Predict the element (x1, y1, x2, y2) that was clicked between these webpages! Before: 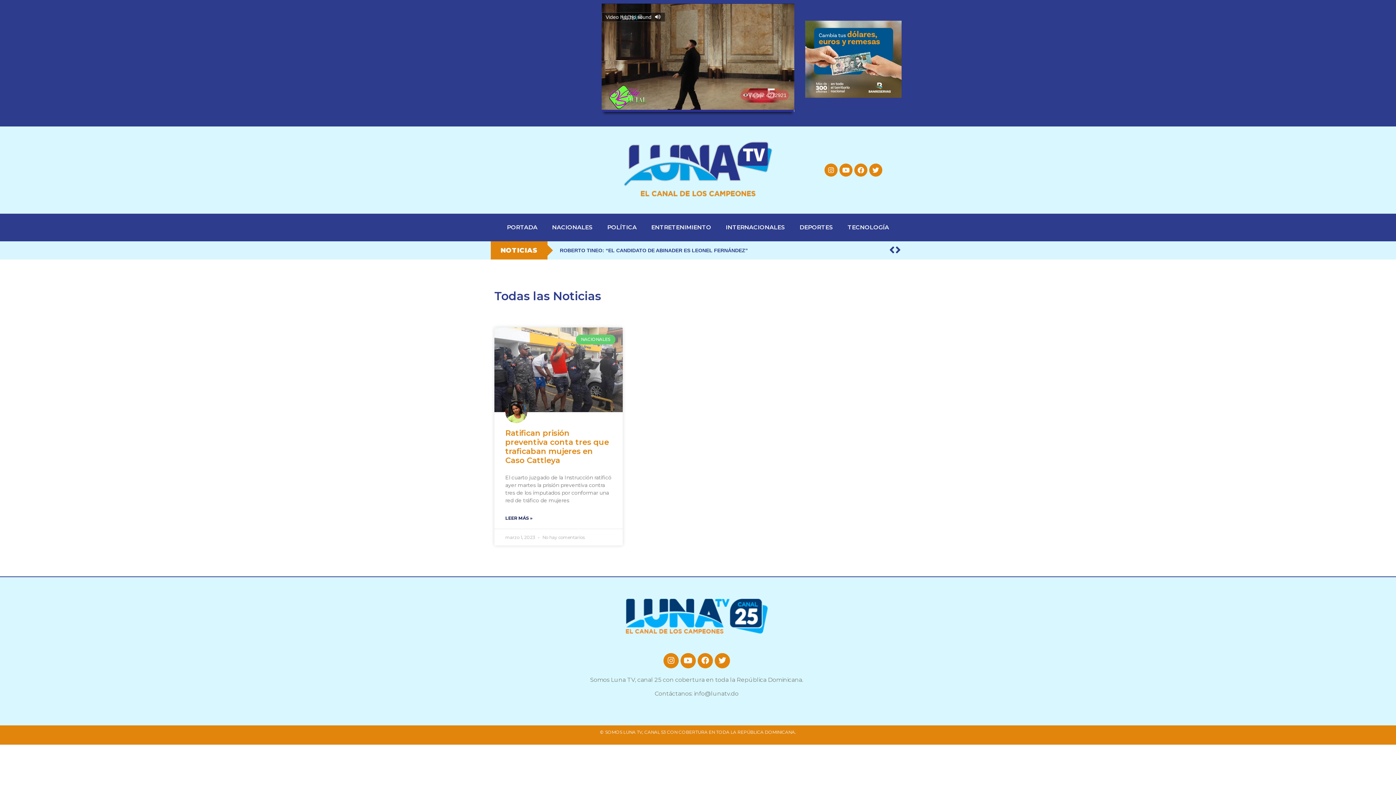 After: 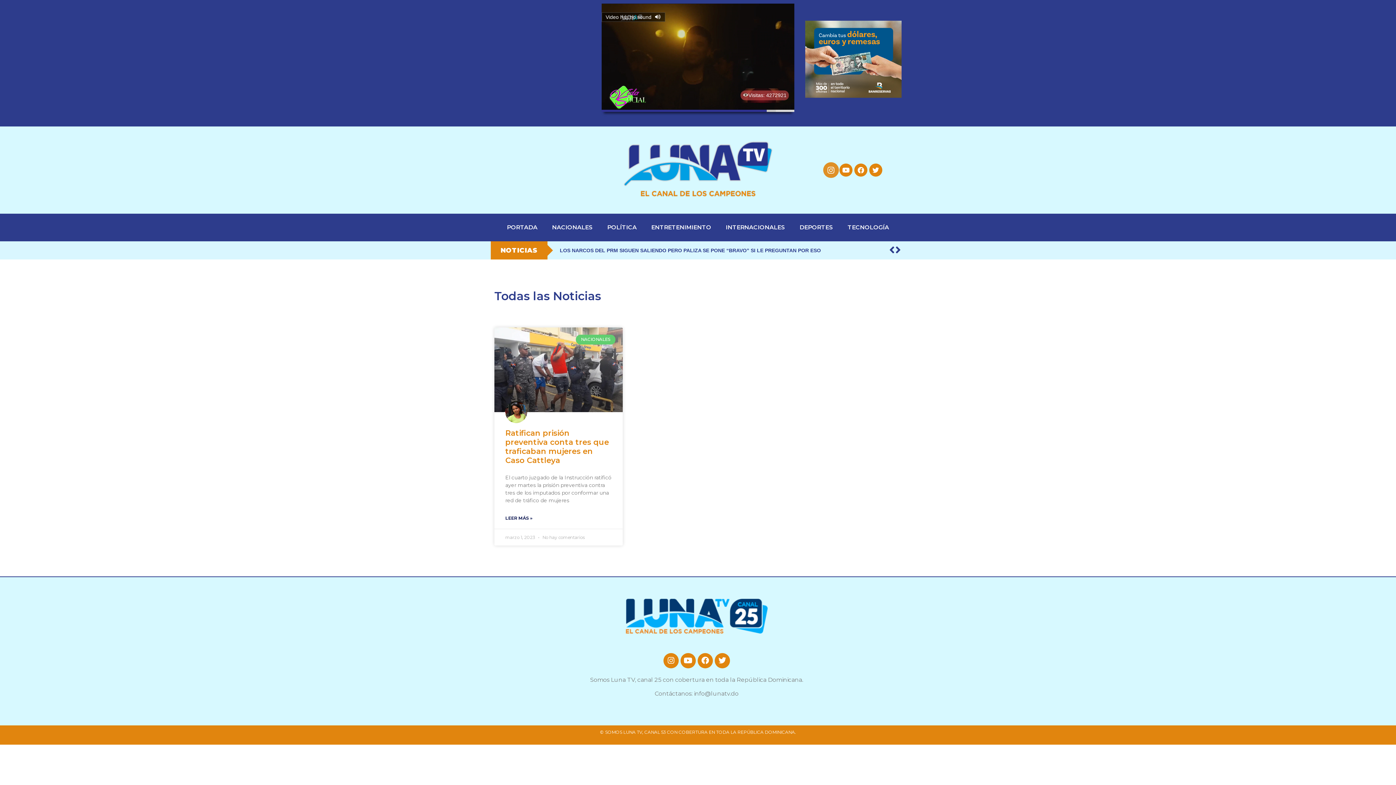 Action: bbox: (824, 163, 837, 176) label: Instagram